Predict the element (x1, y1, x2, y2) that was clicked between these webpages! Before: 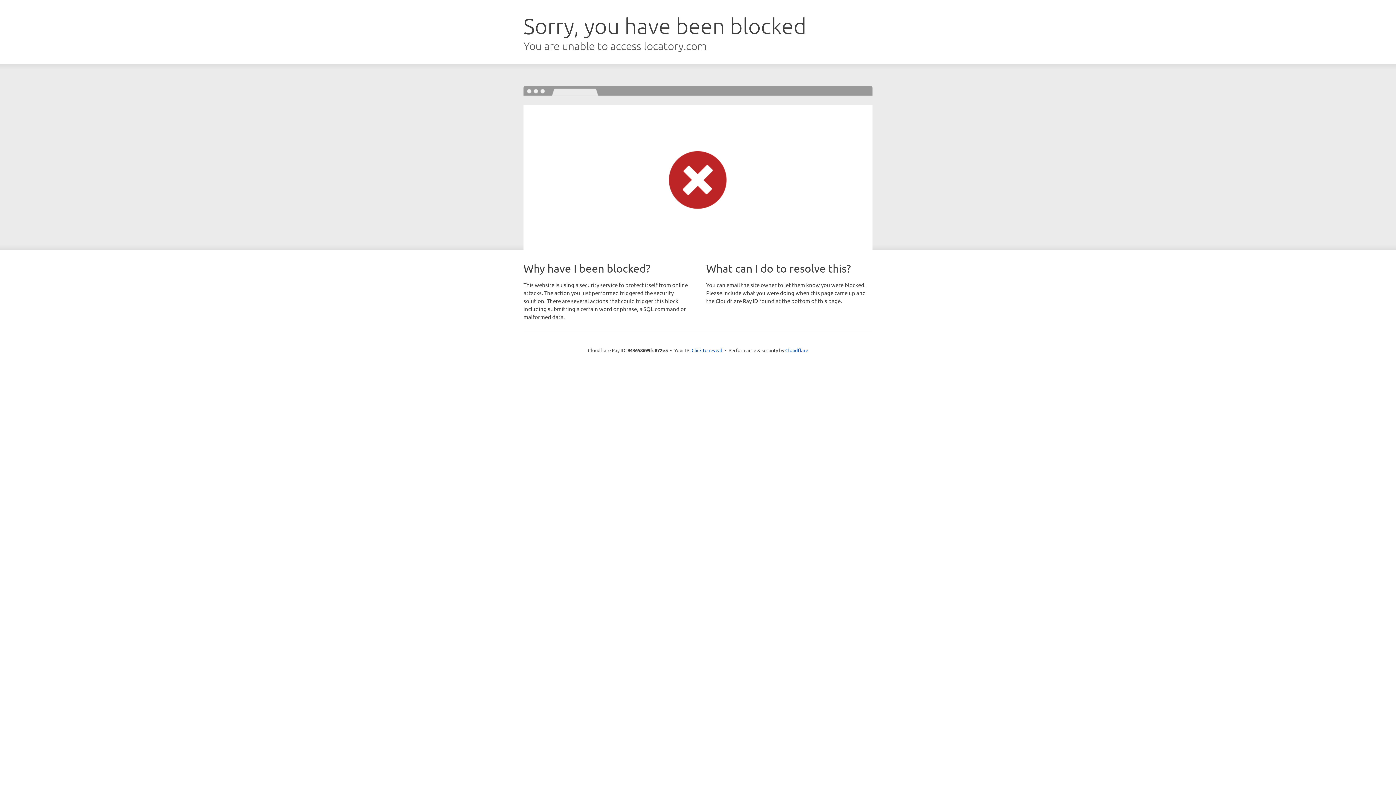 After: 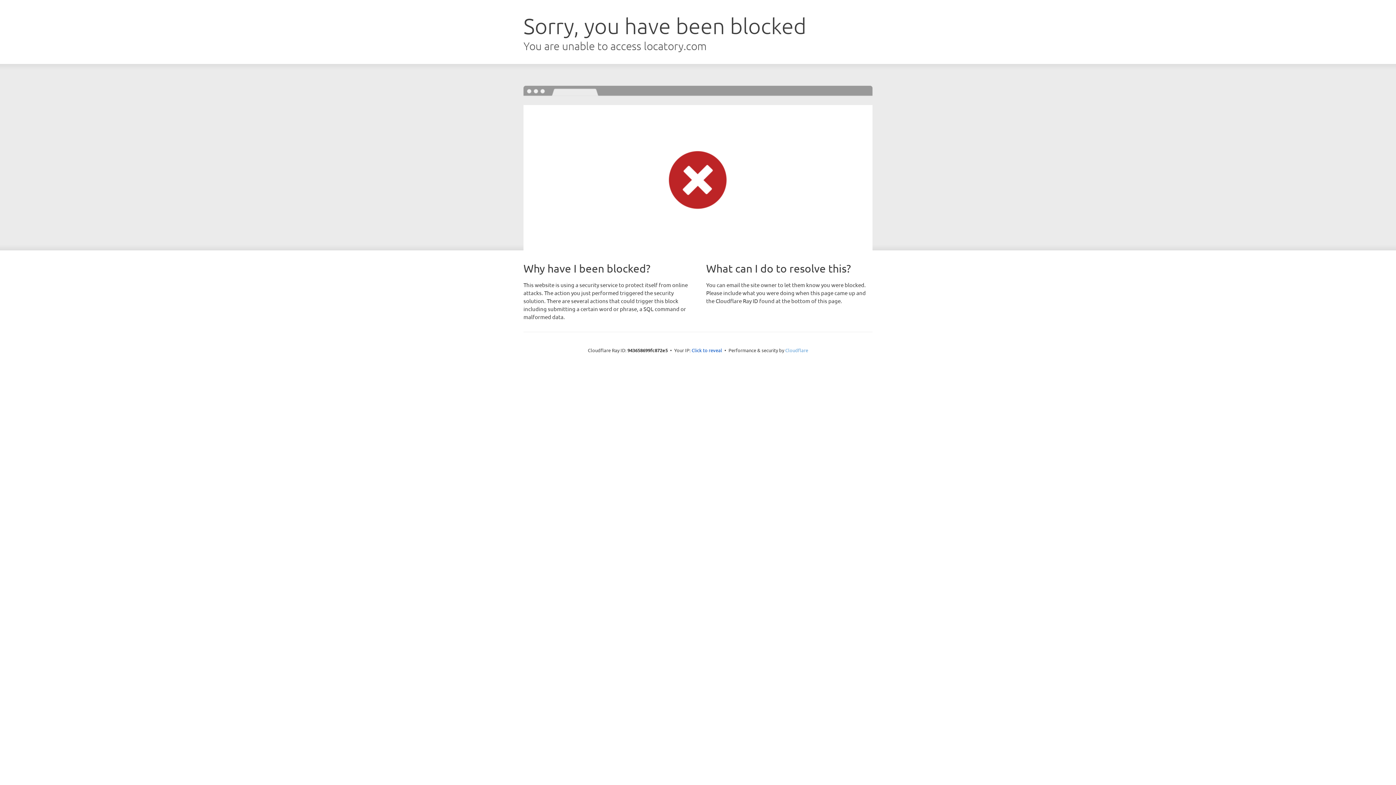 Action: label: Cloudflare bbox: (785, 347, 808, 353)